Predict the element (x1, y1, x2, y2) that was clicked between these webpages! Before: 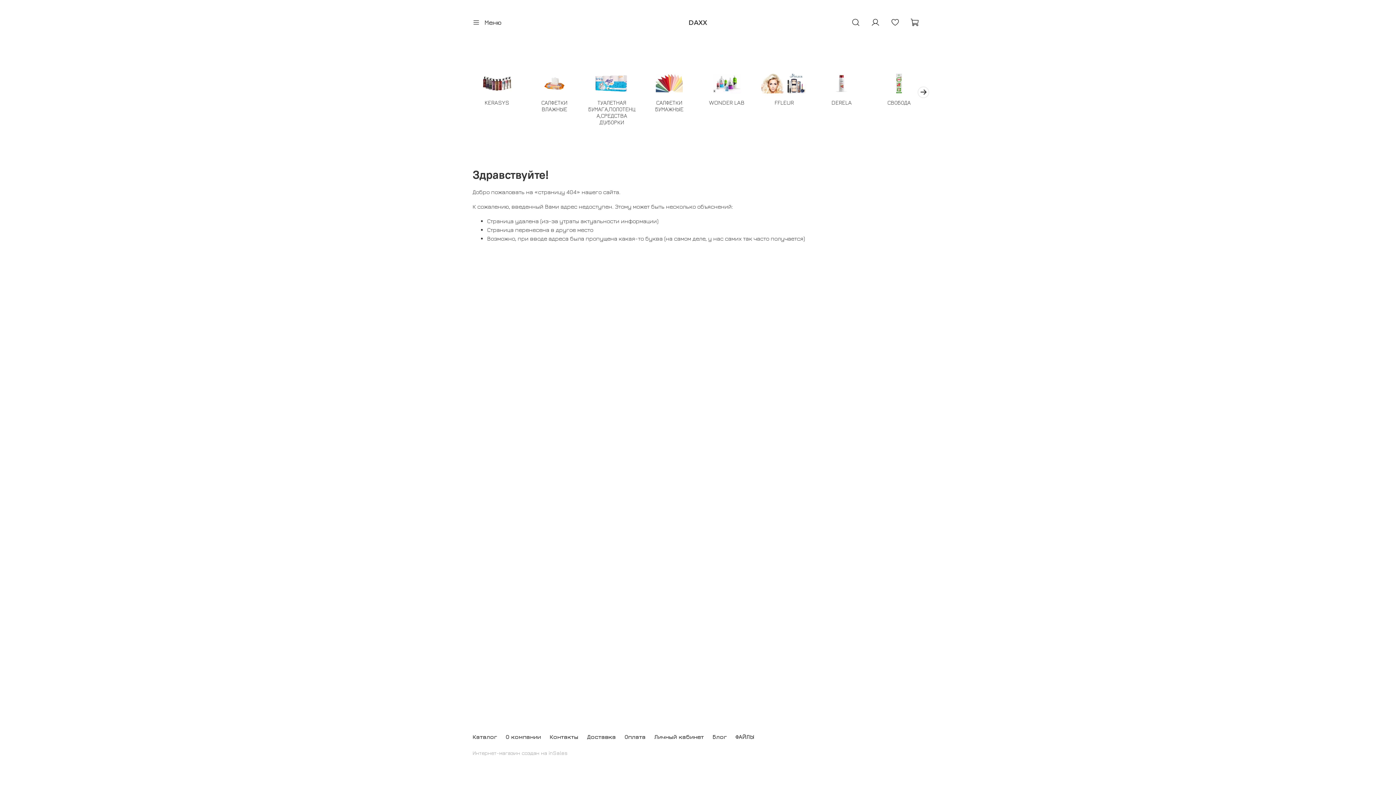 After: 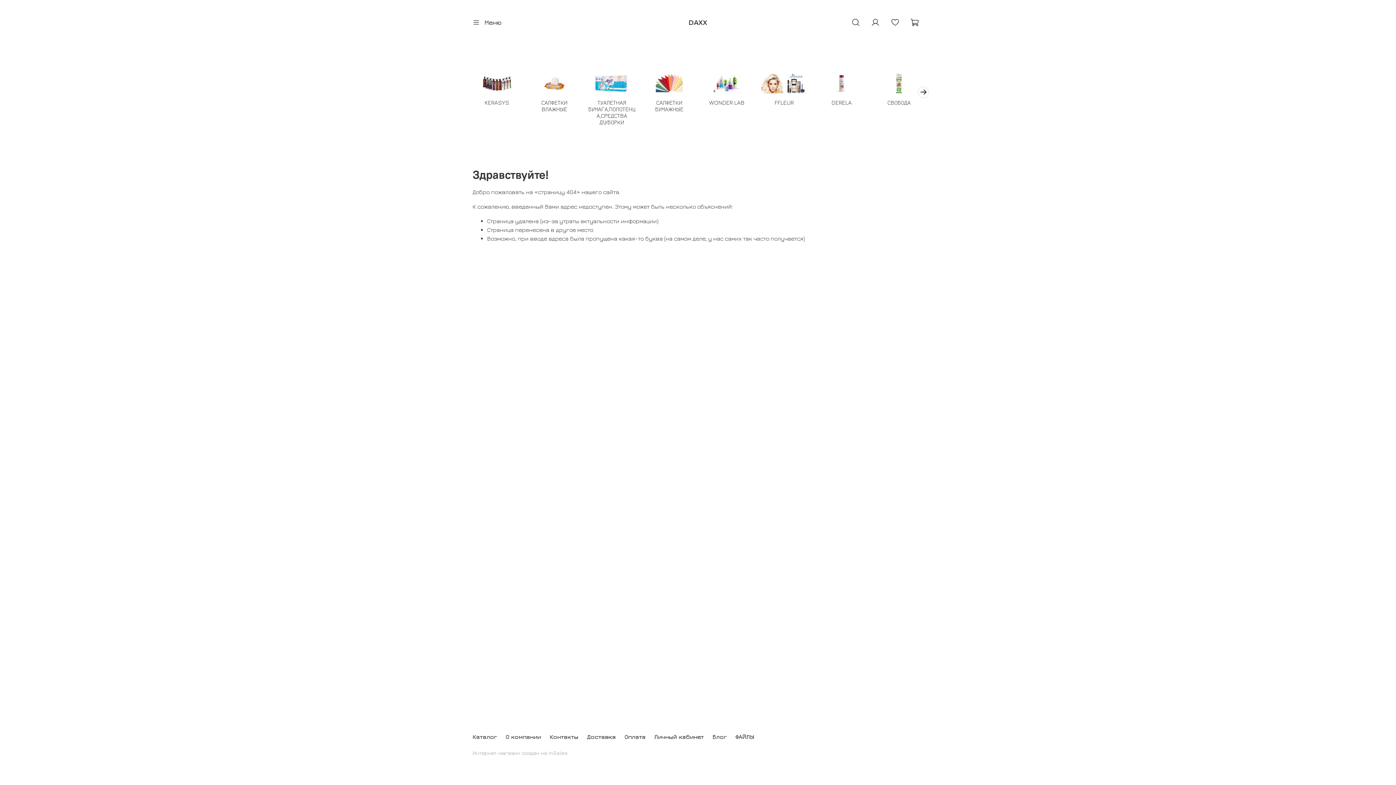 Action: label: Интернет-магазин создан на inSales bbox: (472, 750, 567, 756)